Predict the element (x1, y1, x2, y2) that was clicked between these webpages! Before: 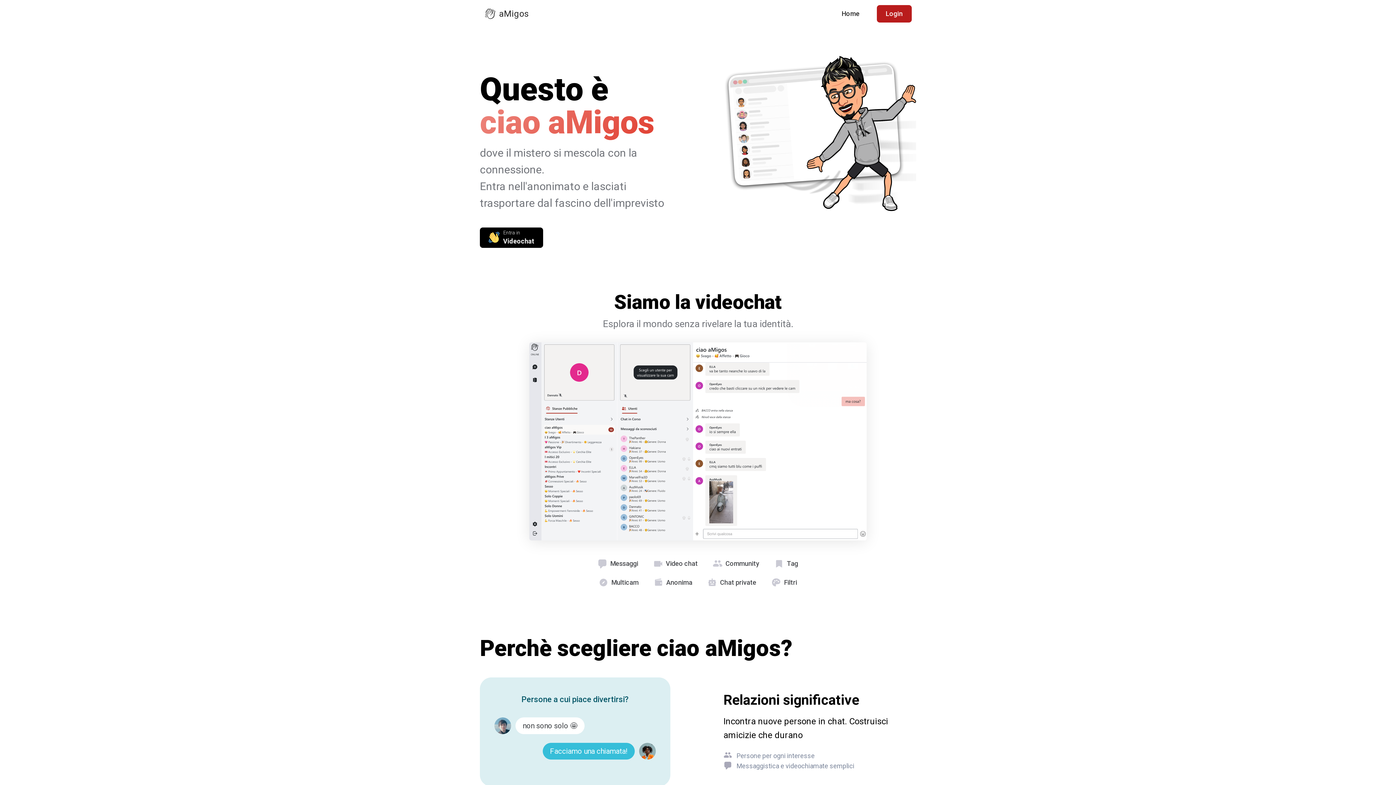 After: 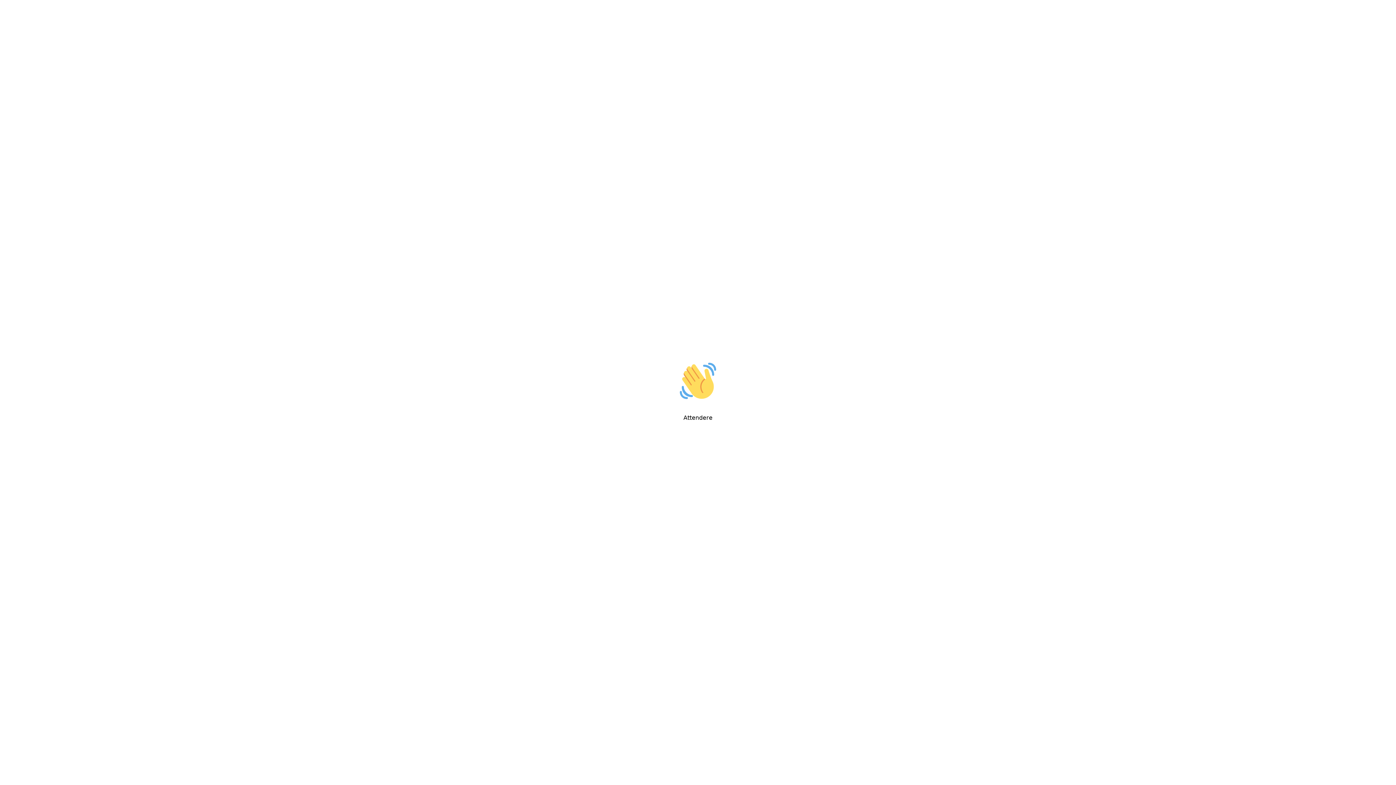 Action: label: Login bbox: (877, 5, 911, 22)